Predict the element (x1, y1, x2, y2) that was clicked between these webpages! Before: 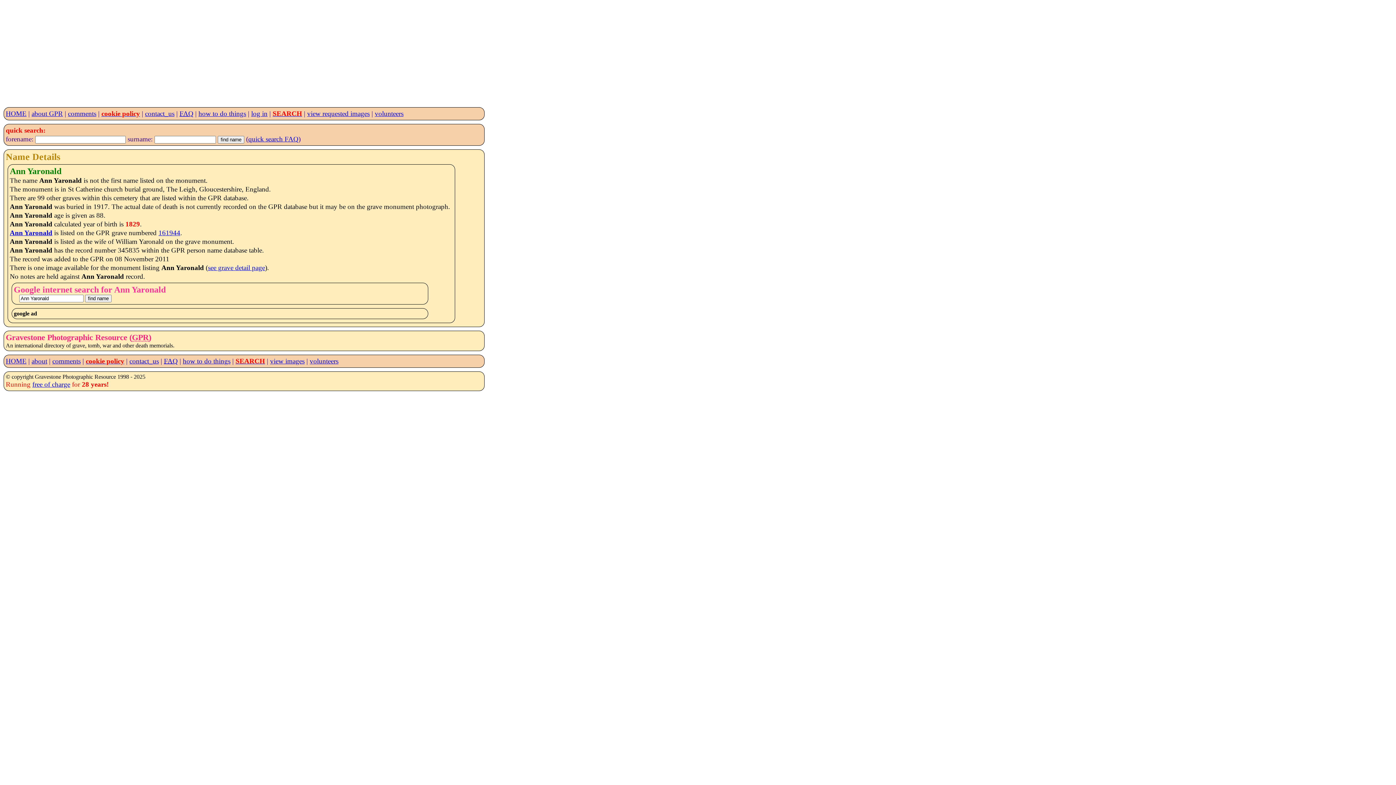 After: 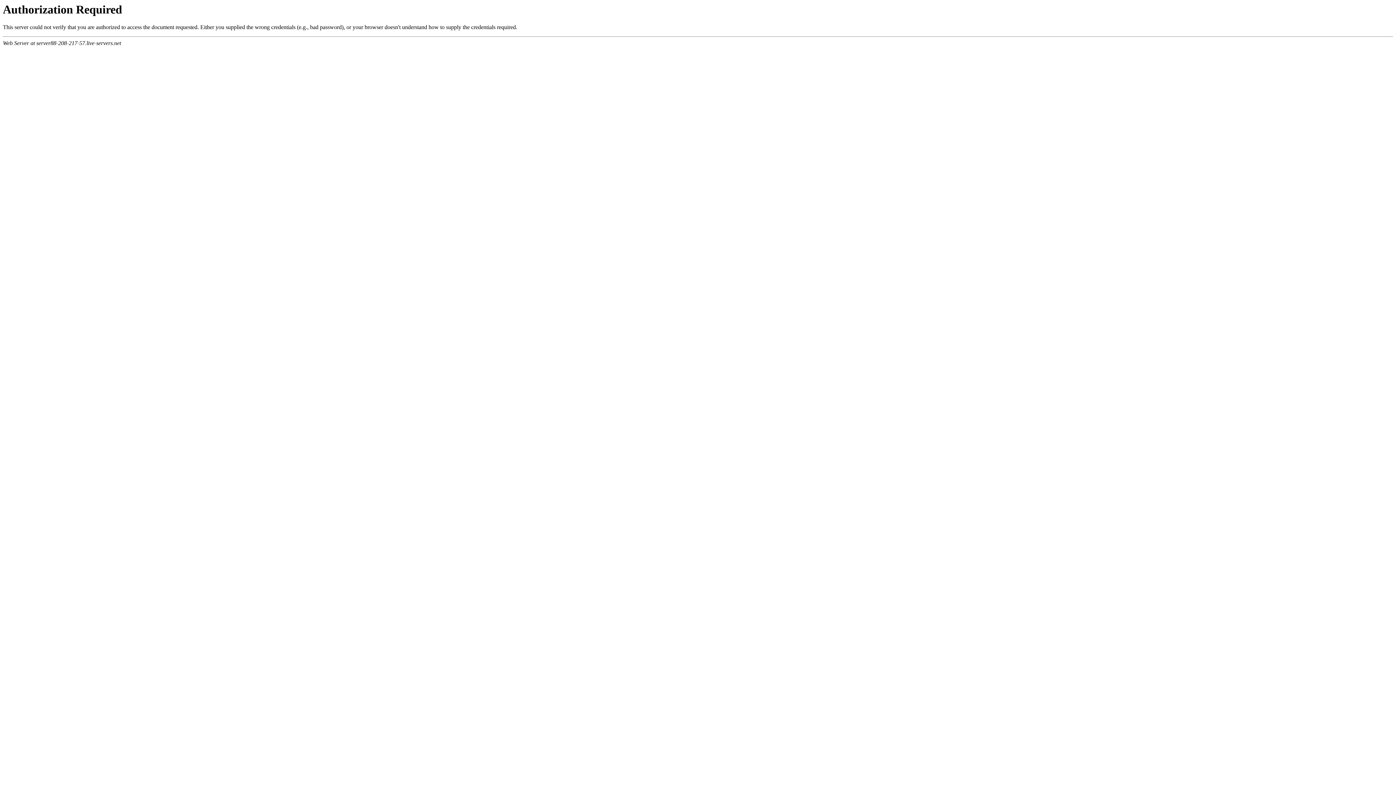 Action: label: log in bbox: (251, 109, 267, 117)